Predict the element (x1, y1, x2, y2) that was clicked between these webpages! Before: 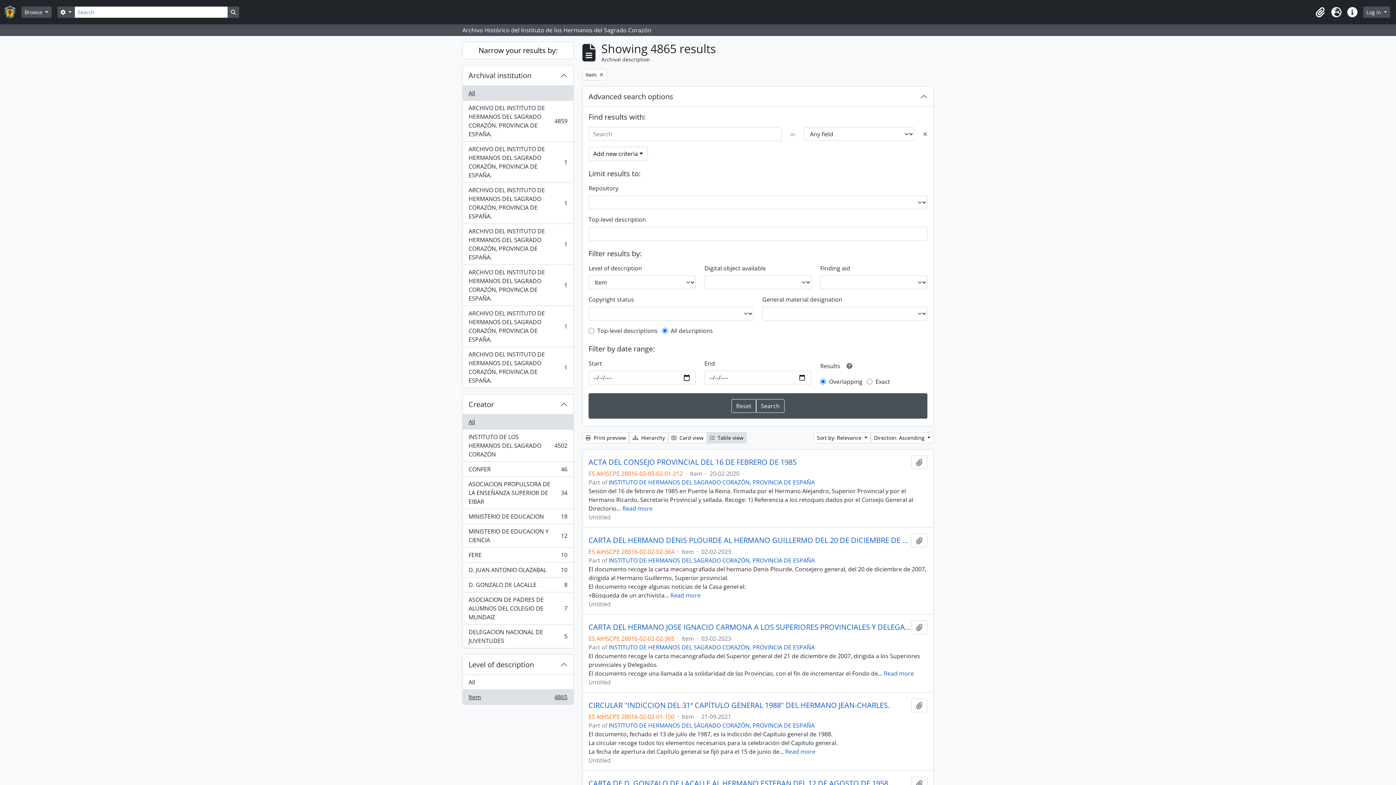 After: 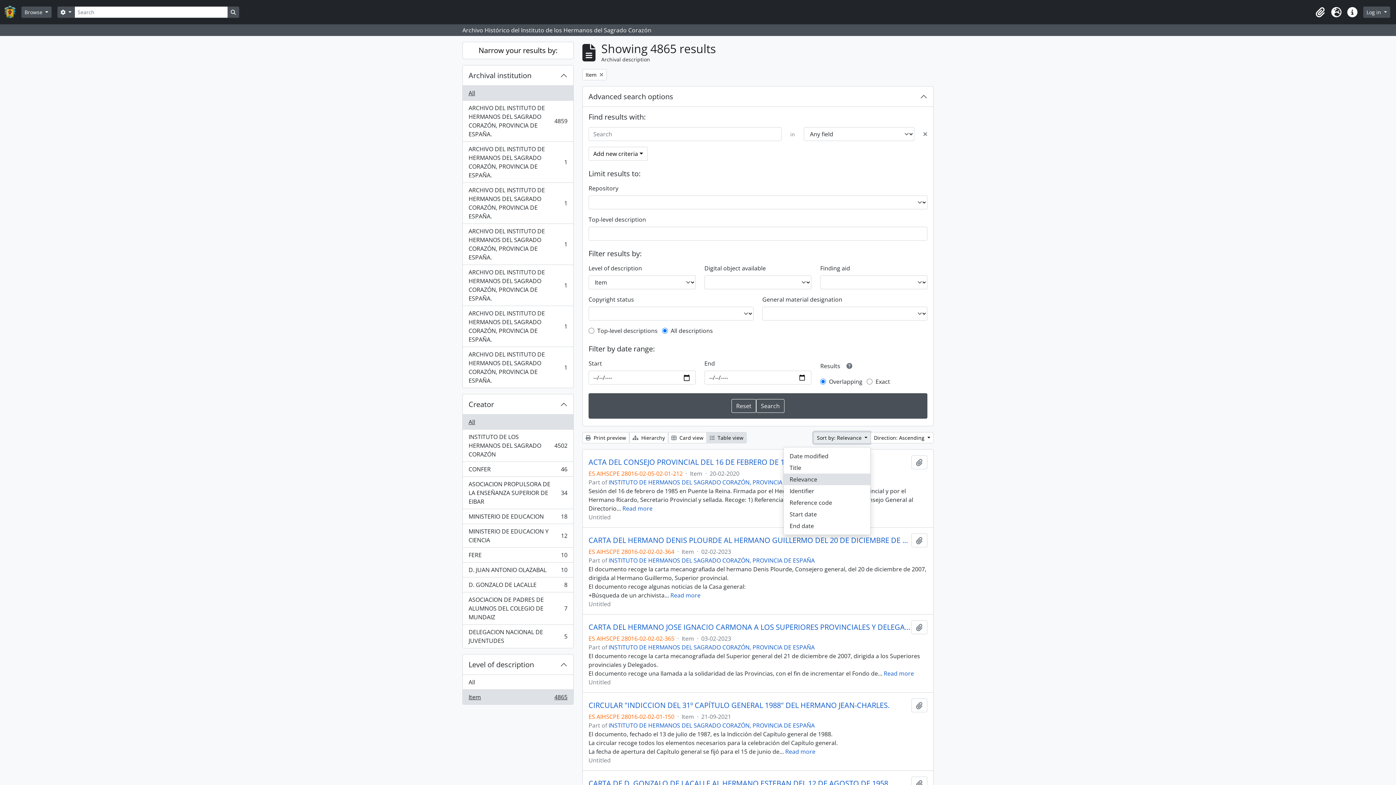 Action: label: Sort by: Relevance  bbox: (813, 432, 870, 443)